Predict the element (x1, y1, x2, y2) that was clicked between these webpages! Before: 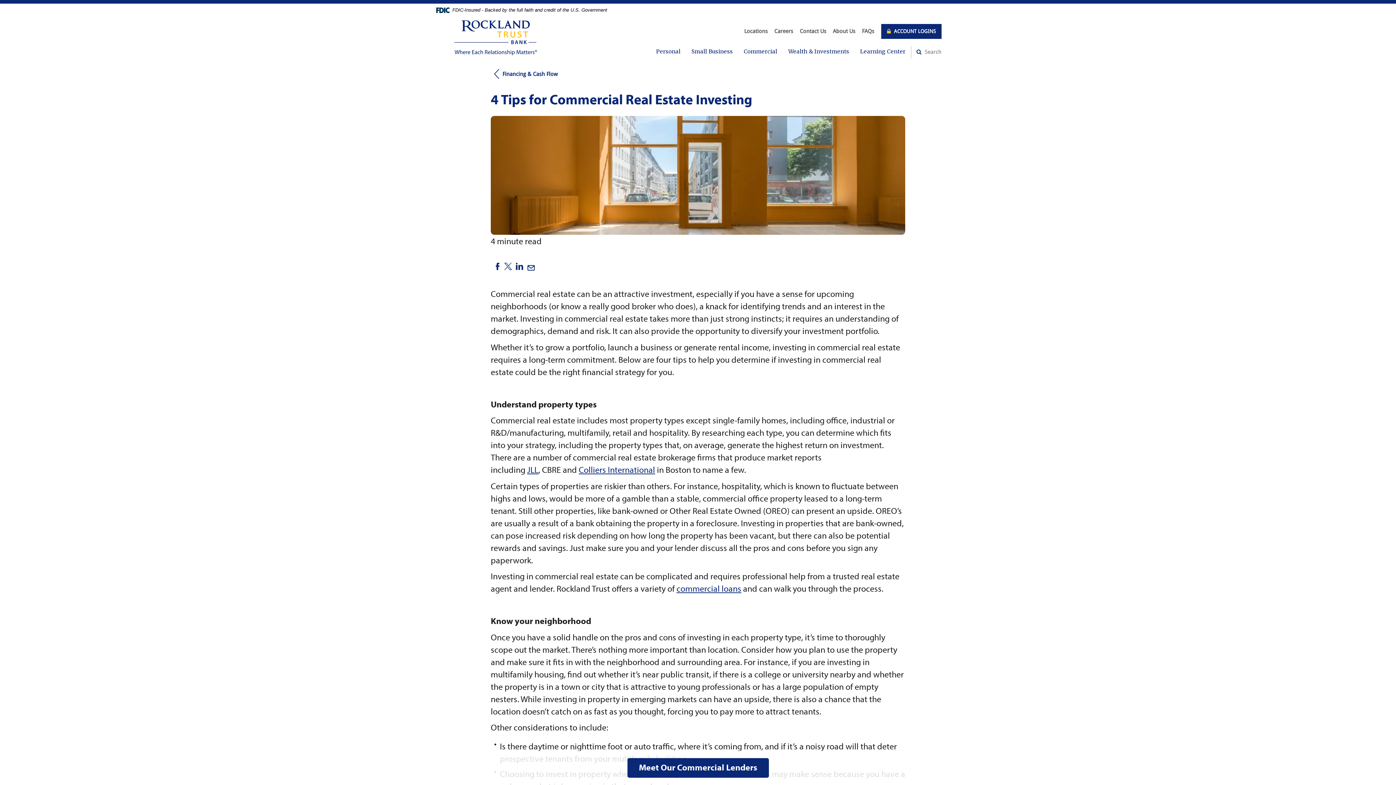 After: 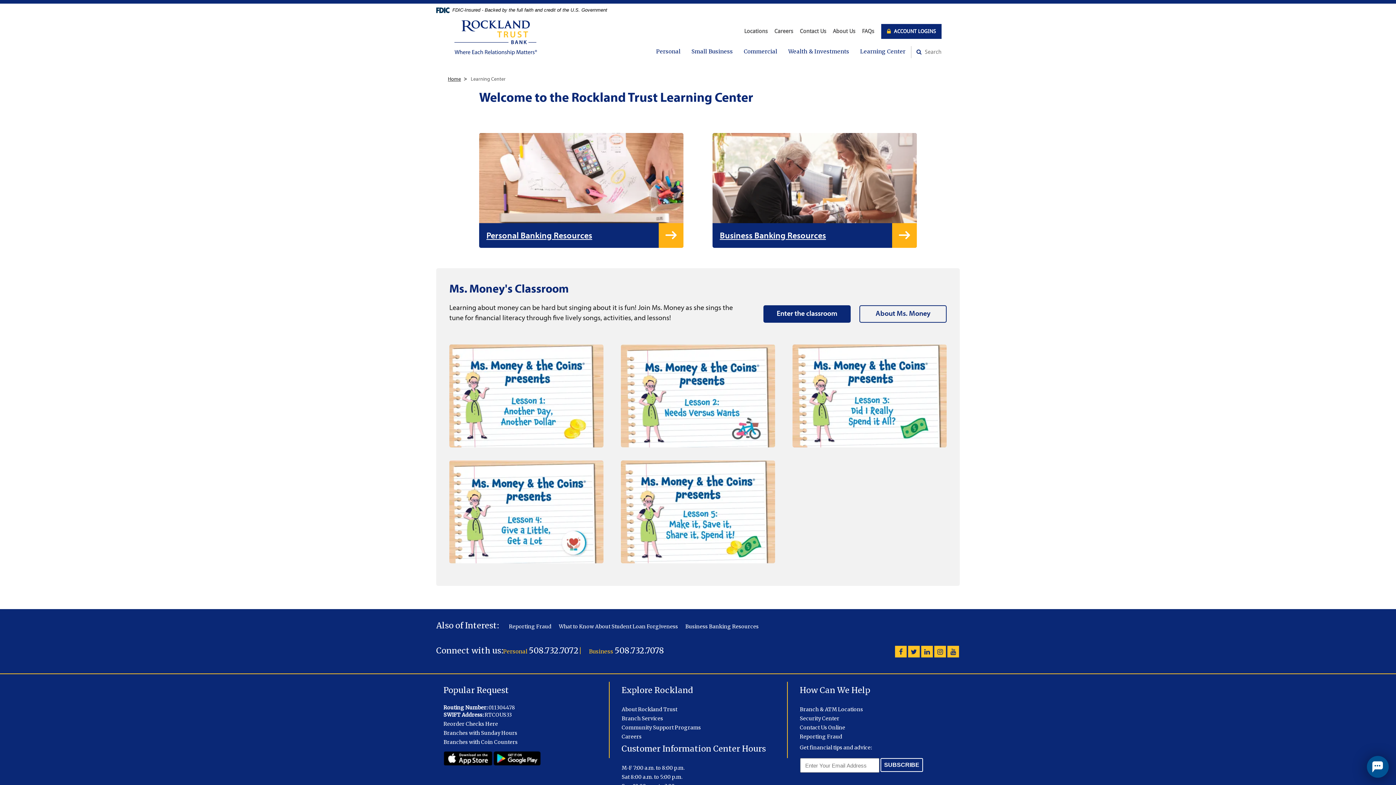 Action: label: Learning Center bbox: (854, 42, 911, 60)